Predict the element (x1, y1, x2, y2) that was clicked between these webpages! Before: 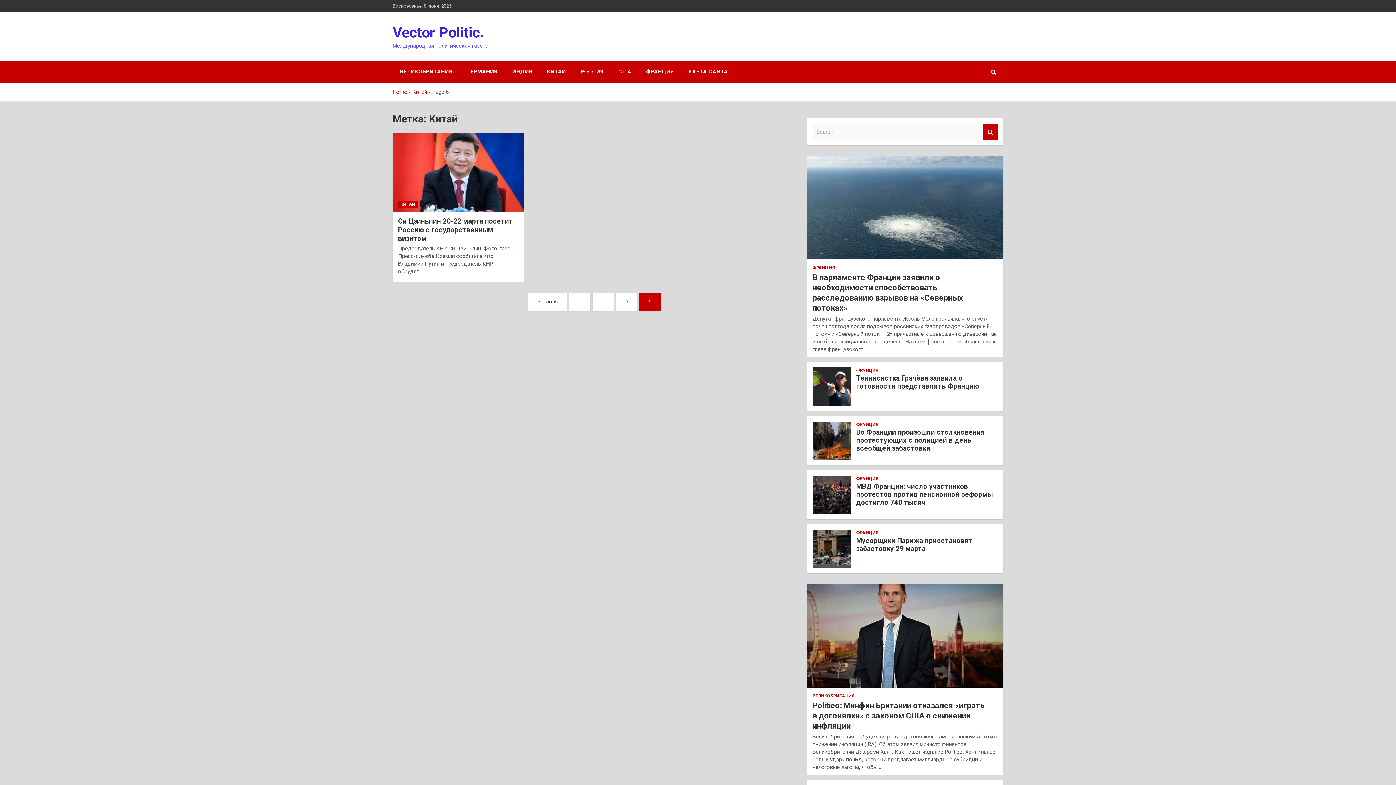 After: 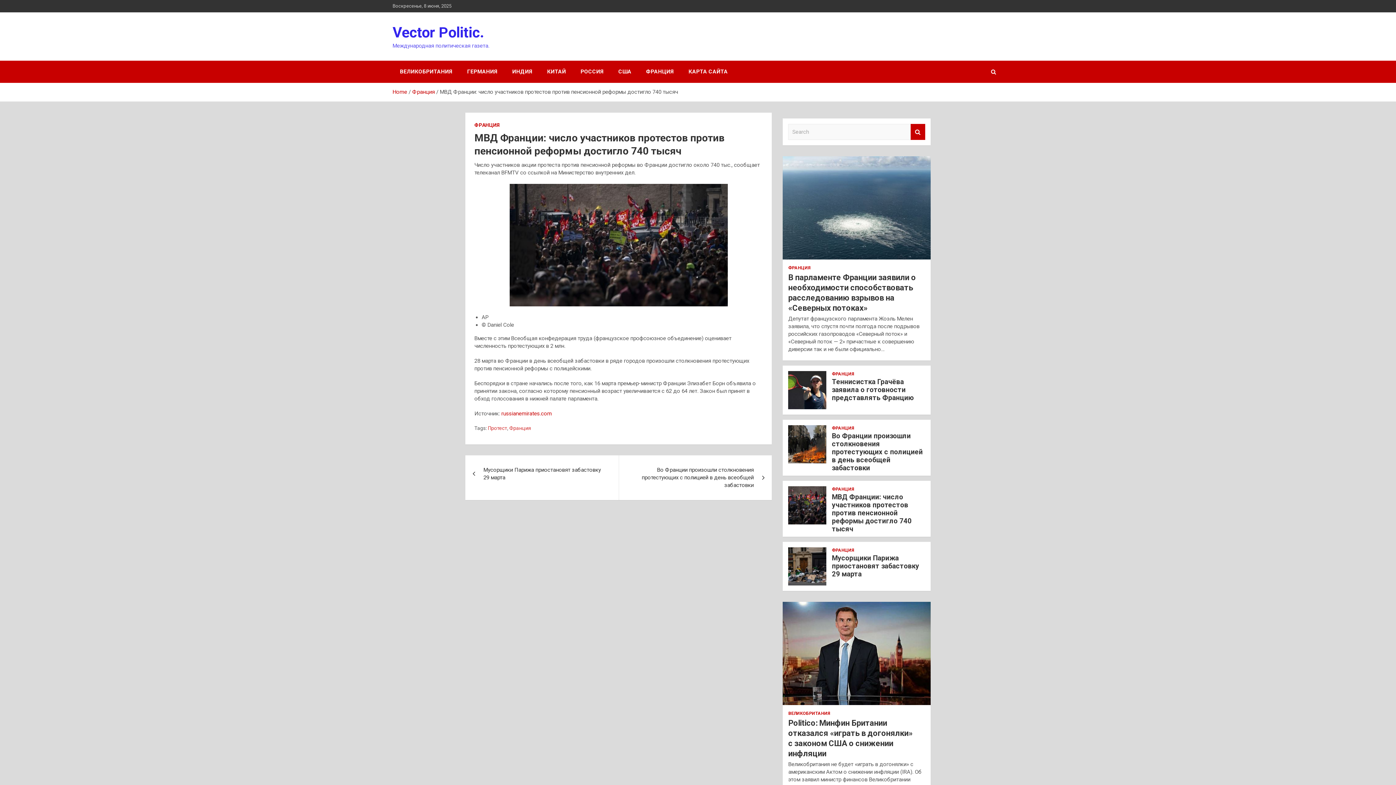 Action: bbox: (812, 475, 851, 514)